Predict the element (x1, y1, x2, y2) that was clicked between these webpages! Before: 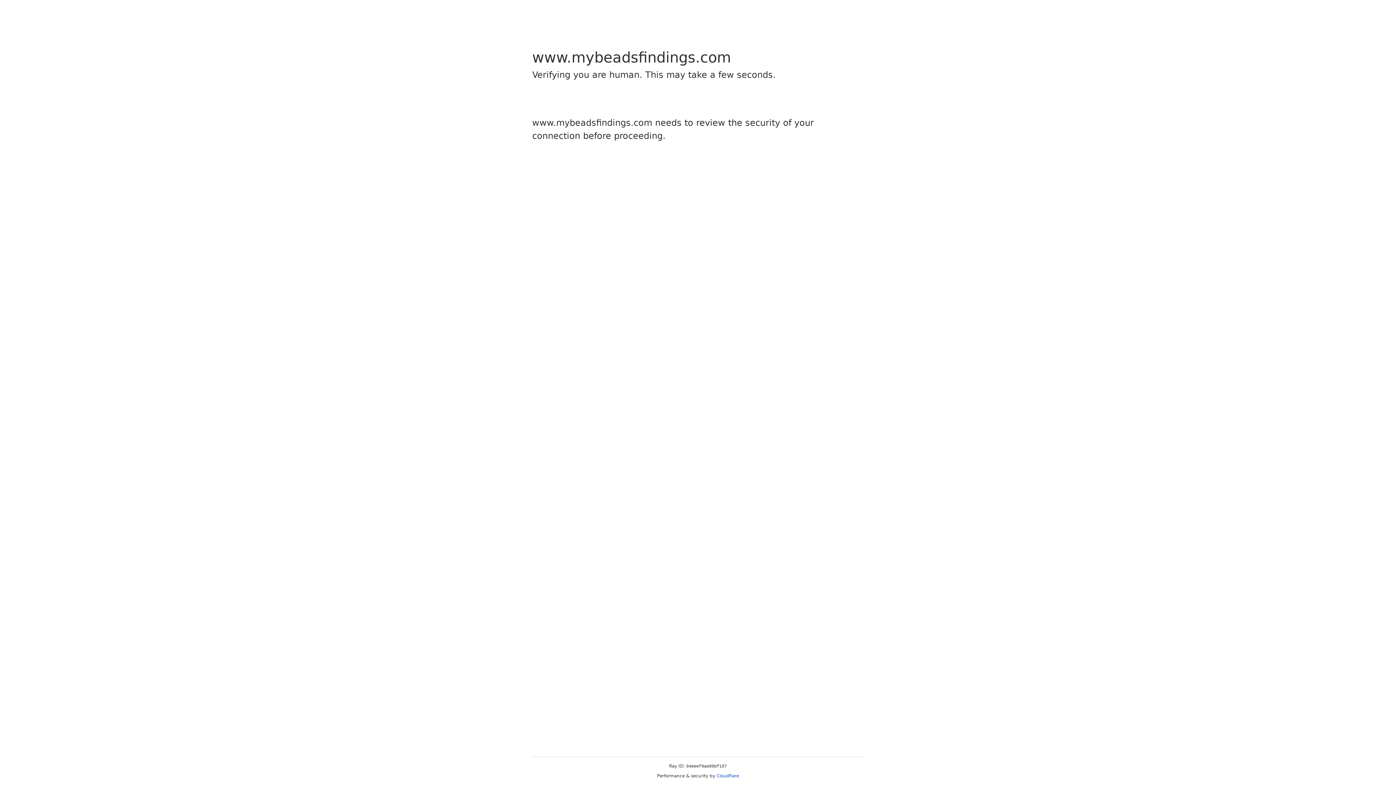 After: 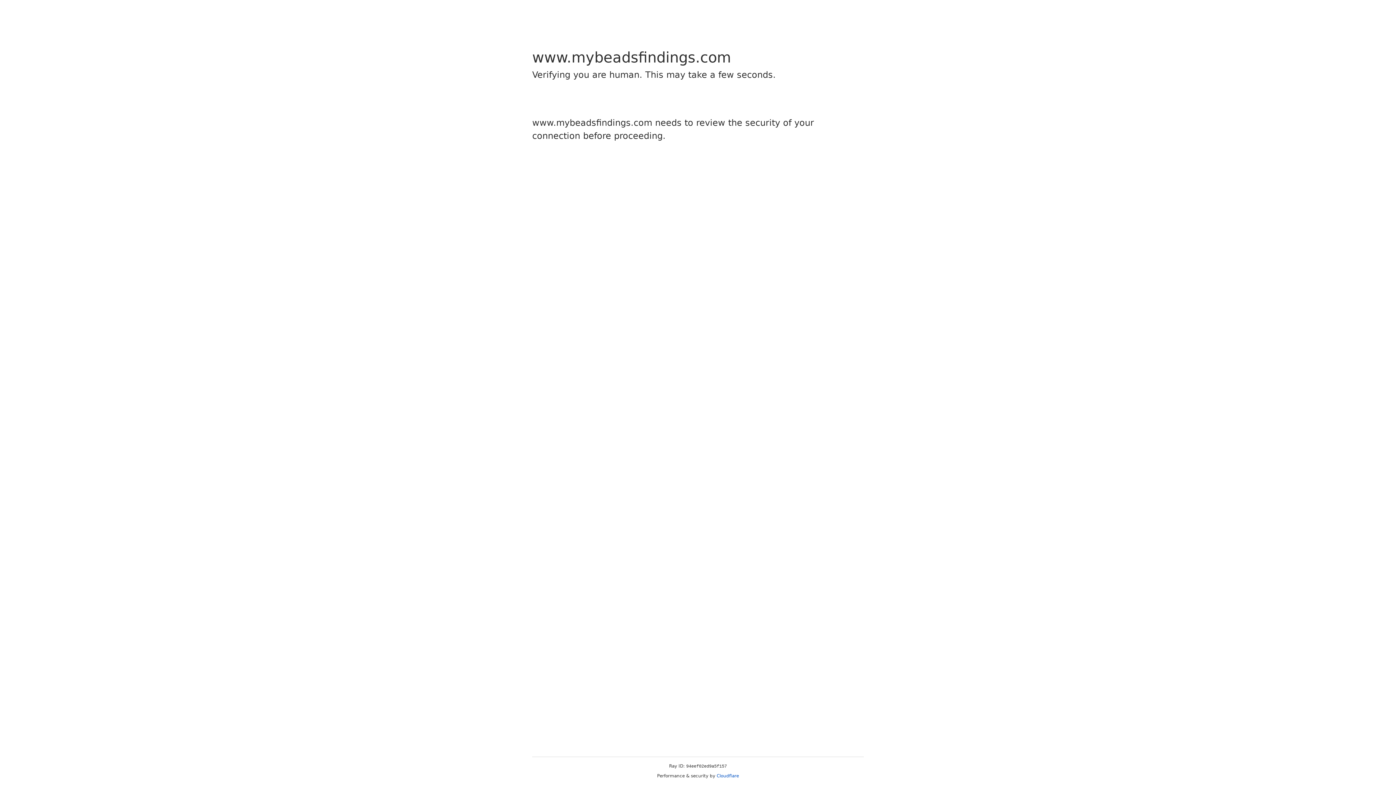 Action: bbox: (716, 773, 739, 778) label: Cloudflare